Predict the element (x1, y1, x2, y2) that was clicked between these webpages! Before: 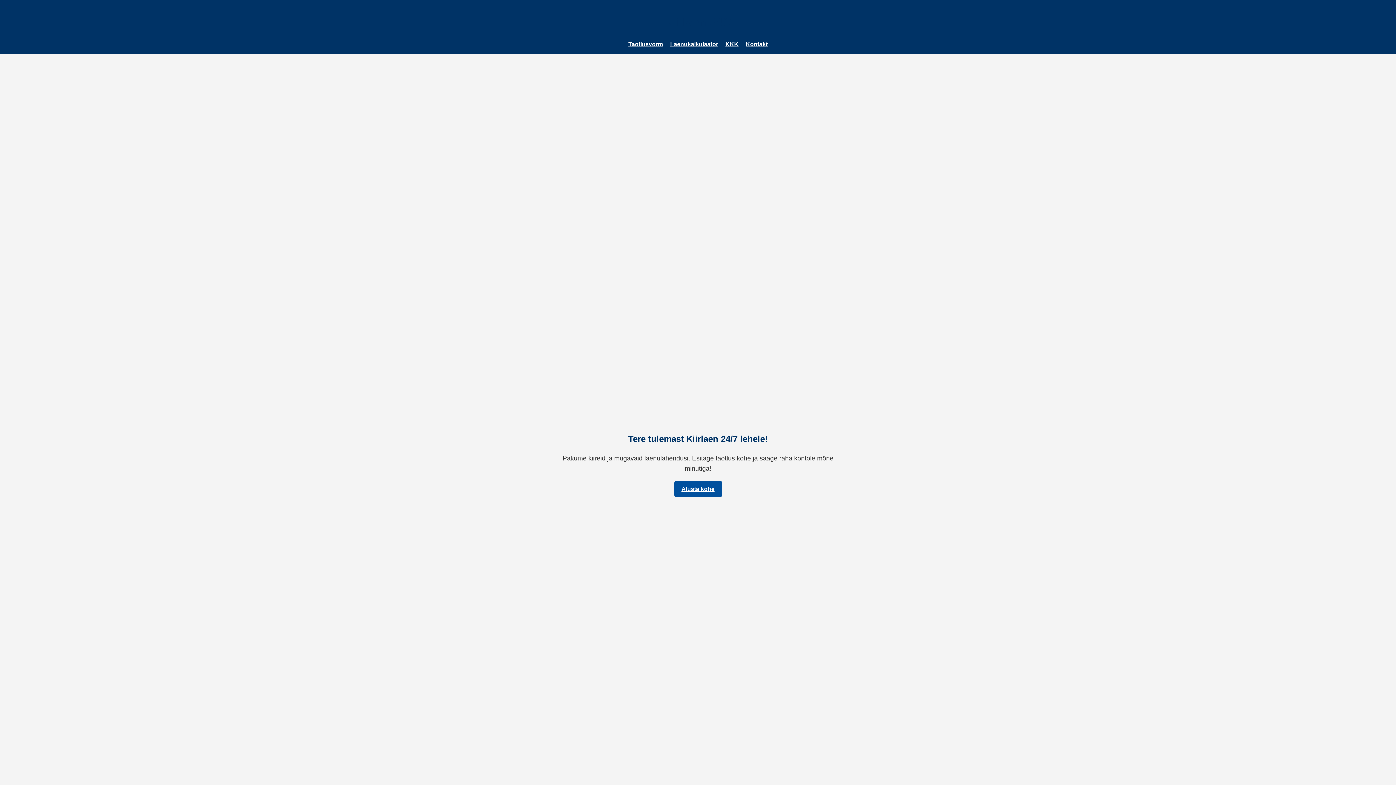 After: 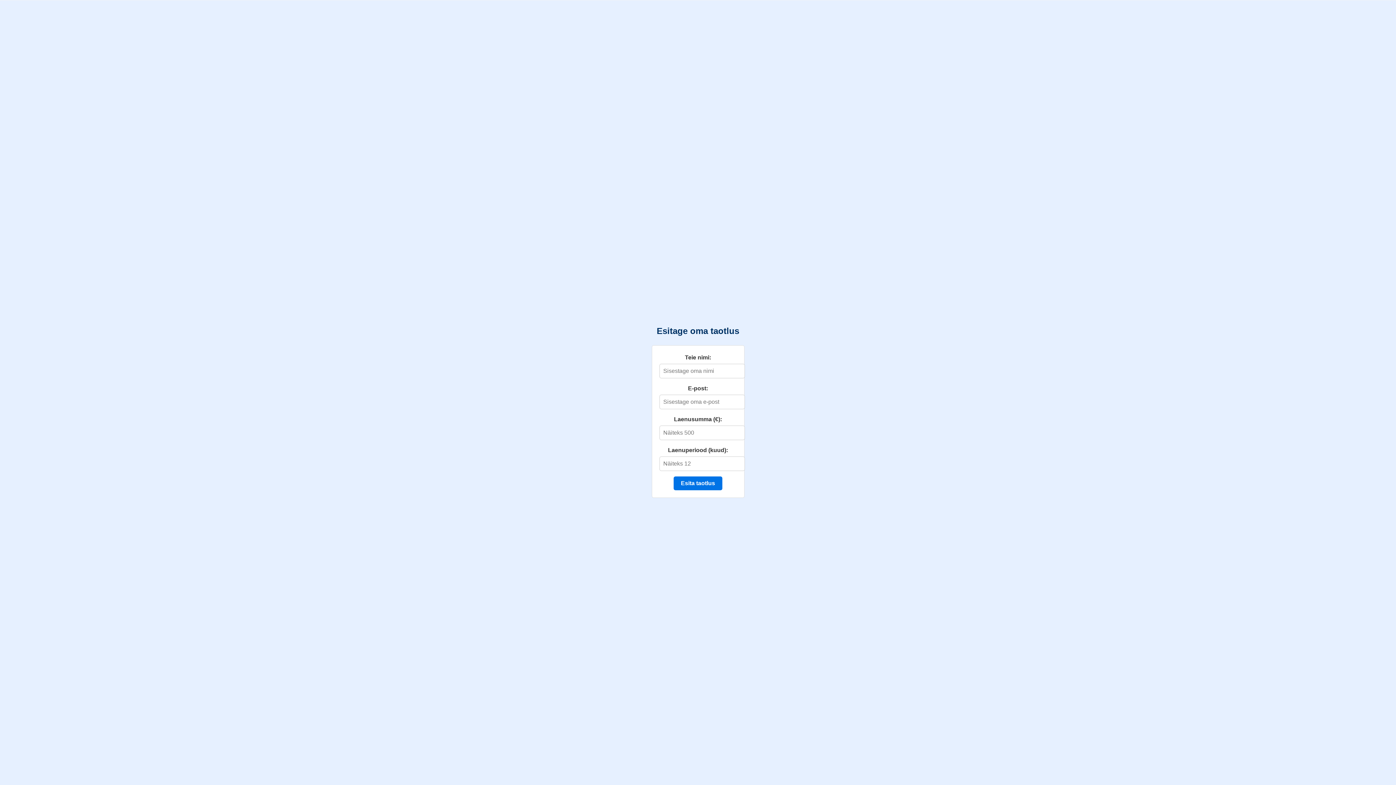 Action: label: Alusta kohe bbox: (674, 481, 722, 497)